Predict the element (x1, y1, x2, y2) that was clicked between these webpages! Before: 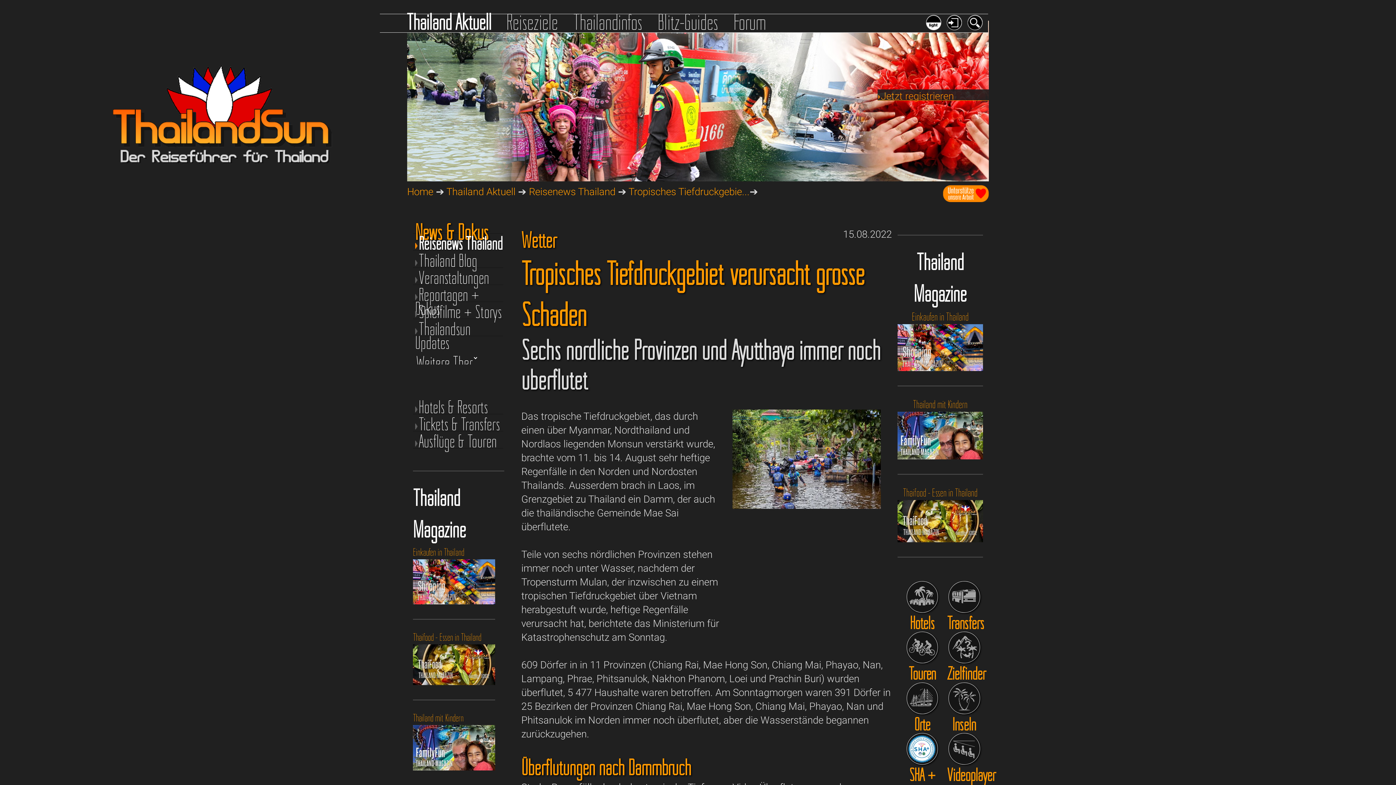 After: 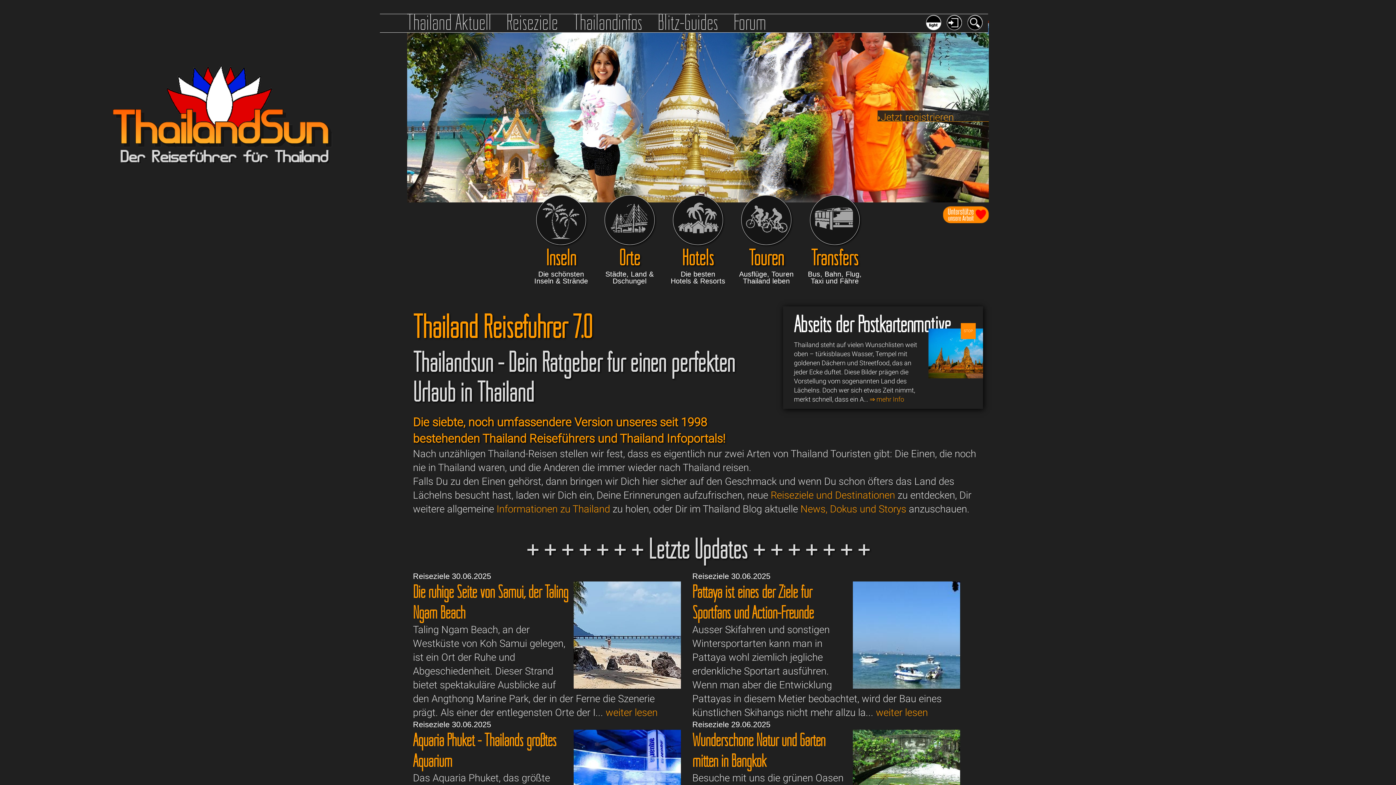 Action: bbox: (407, 185, 433, 197) label: Home